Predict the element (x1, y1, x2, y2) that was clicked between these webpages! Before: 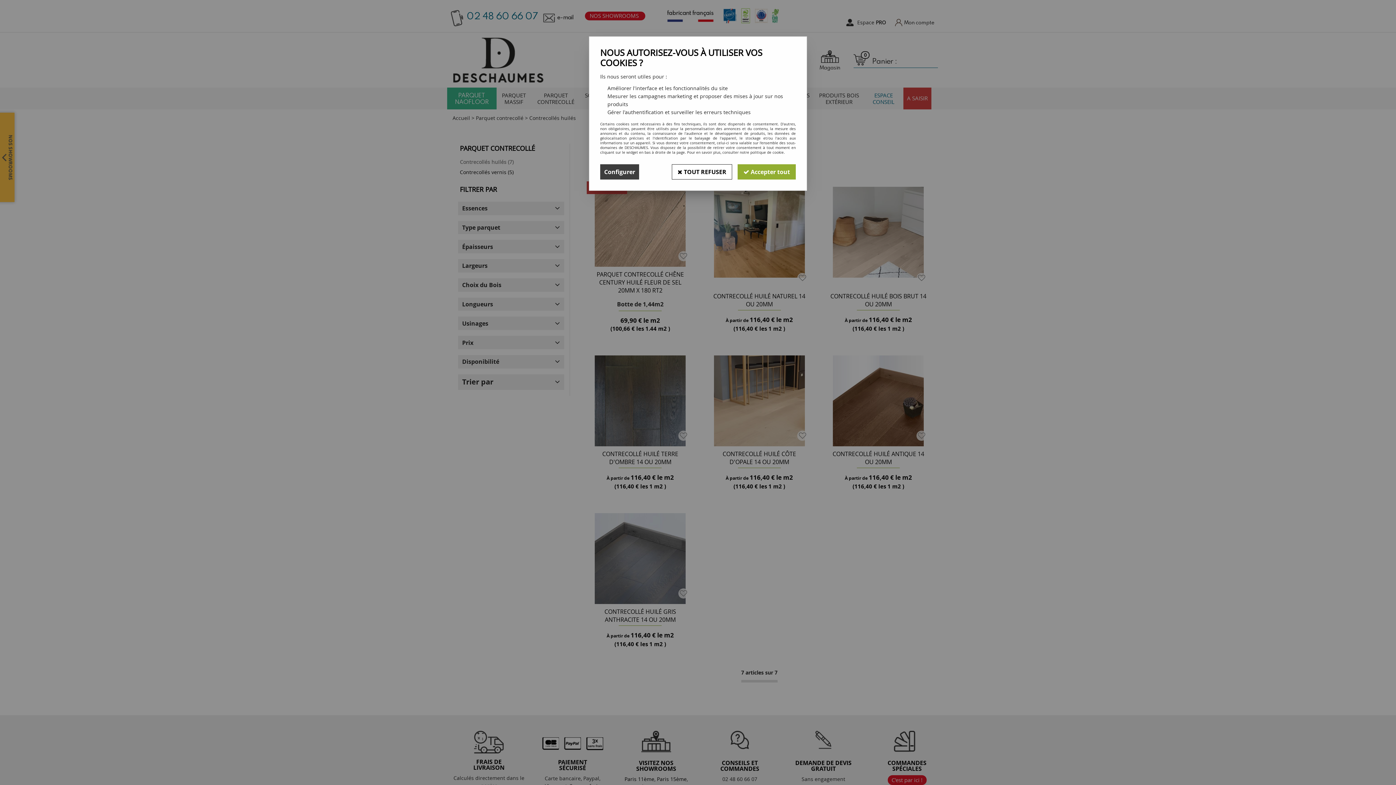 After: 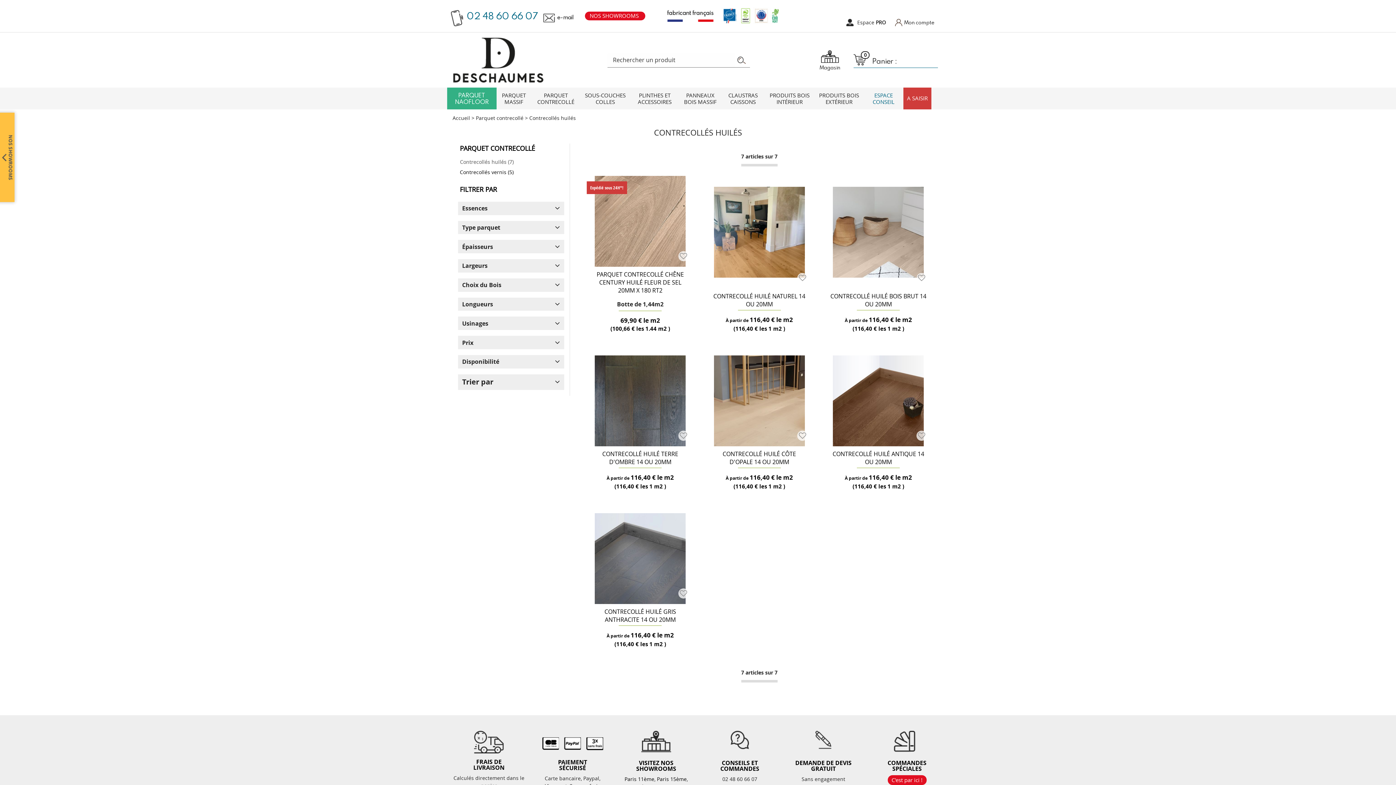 Action: label:  TOUT REFUSER bbox: (672, 164, 732, 179)